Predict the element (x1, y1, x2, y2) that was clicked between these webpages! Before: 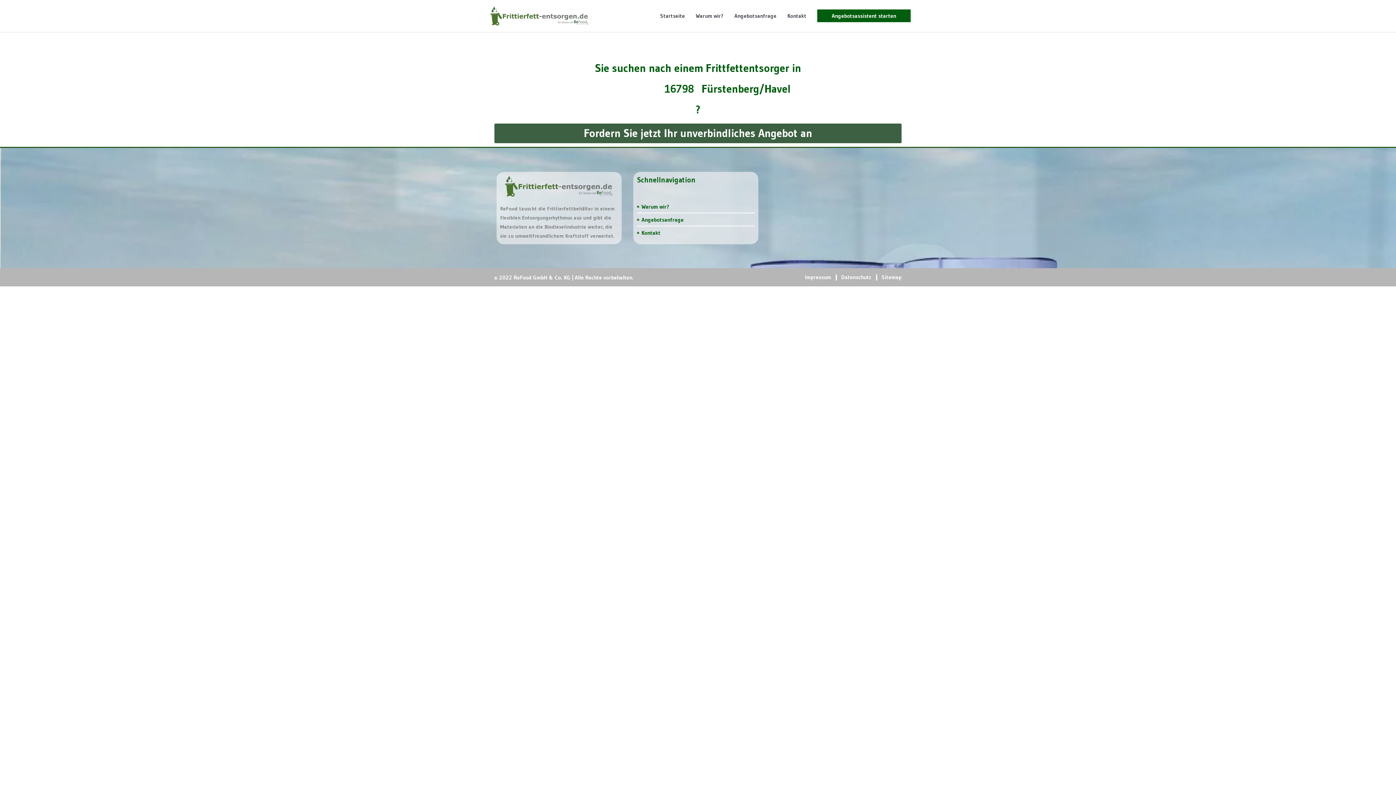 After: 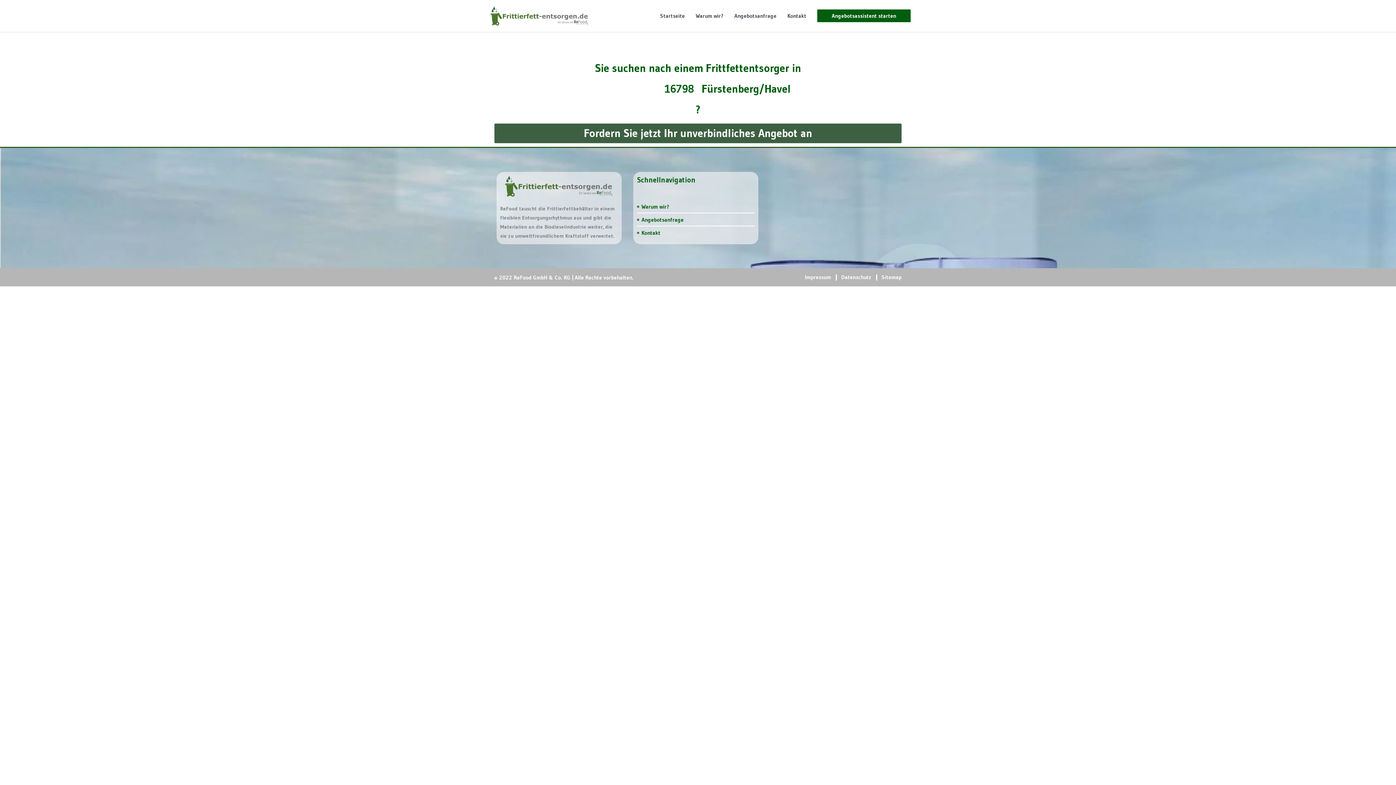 Action: label: Datenschutz bbox: (841, 273, 871, 281)